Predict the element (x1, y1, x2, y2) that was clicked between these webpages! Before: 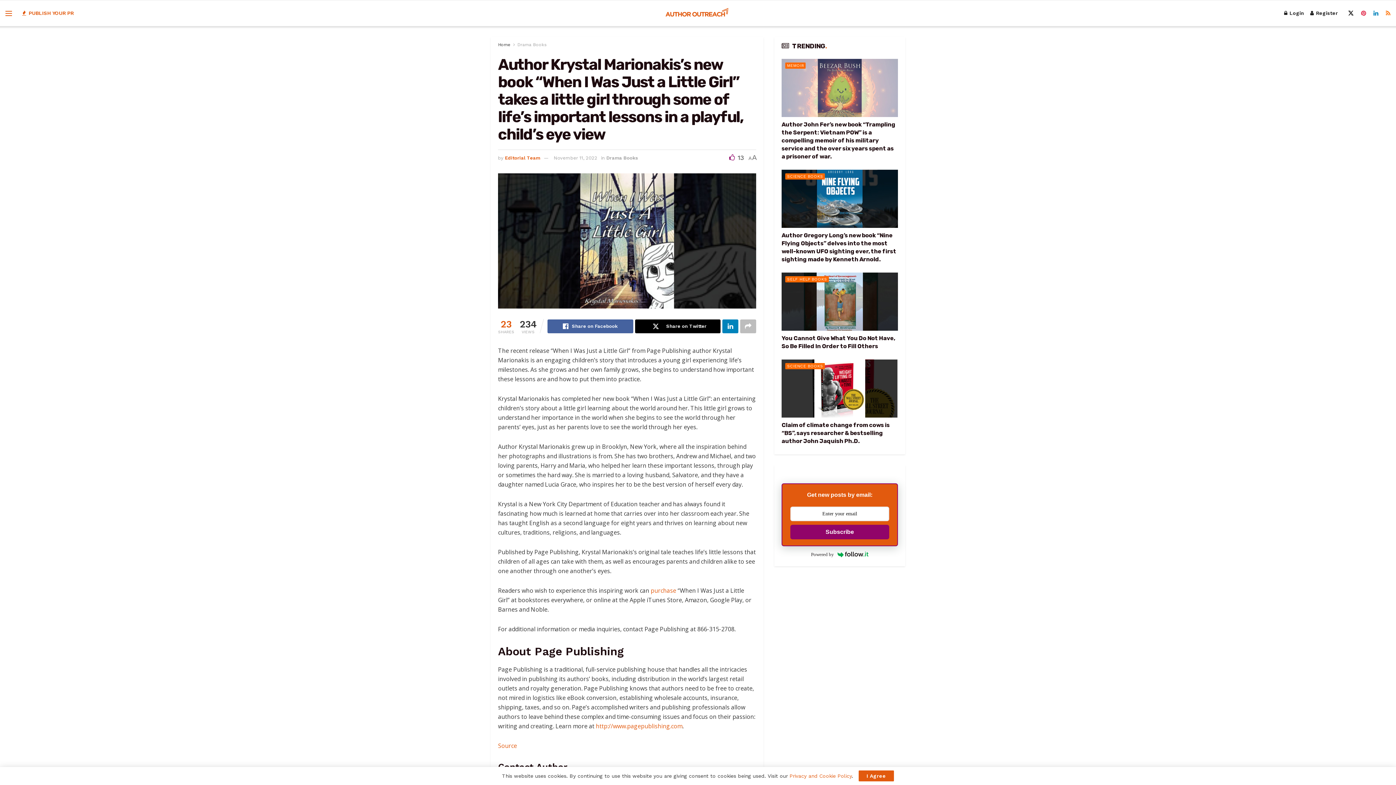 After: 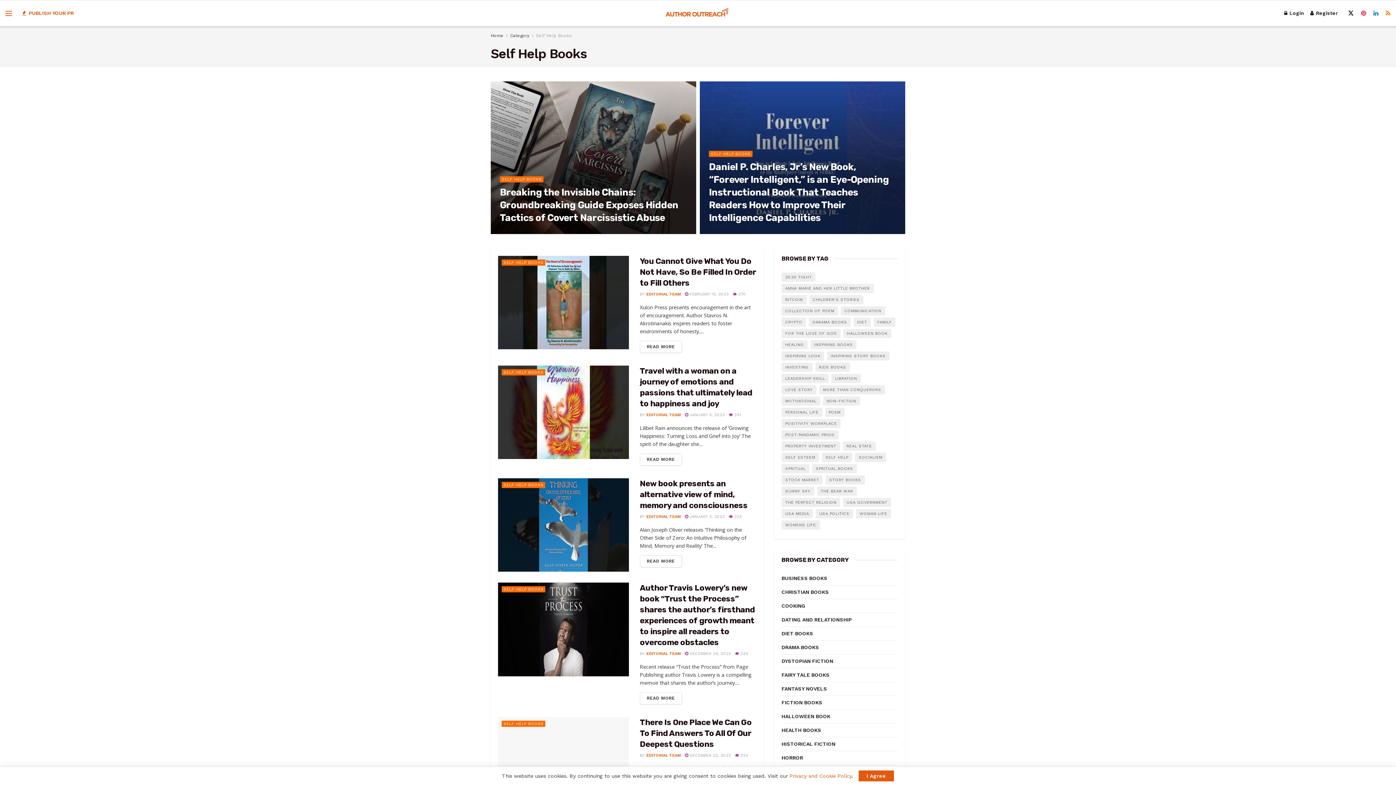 Action: bbox: (785, 276, 828, 282) label: SELF HELP BOOKS